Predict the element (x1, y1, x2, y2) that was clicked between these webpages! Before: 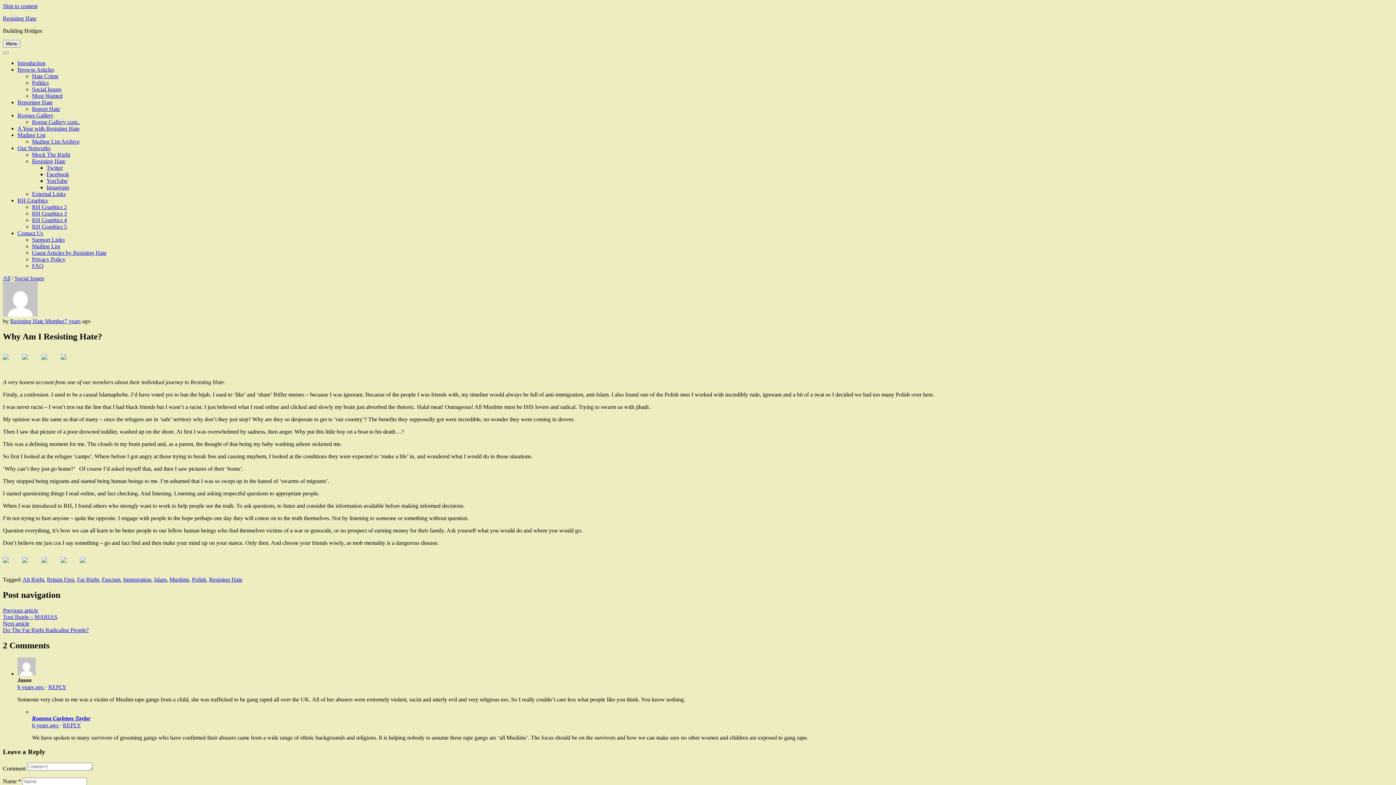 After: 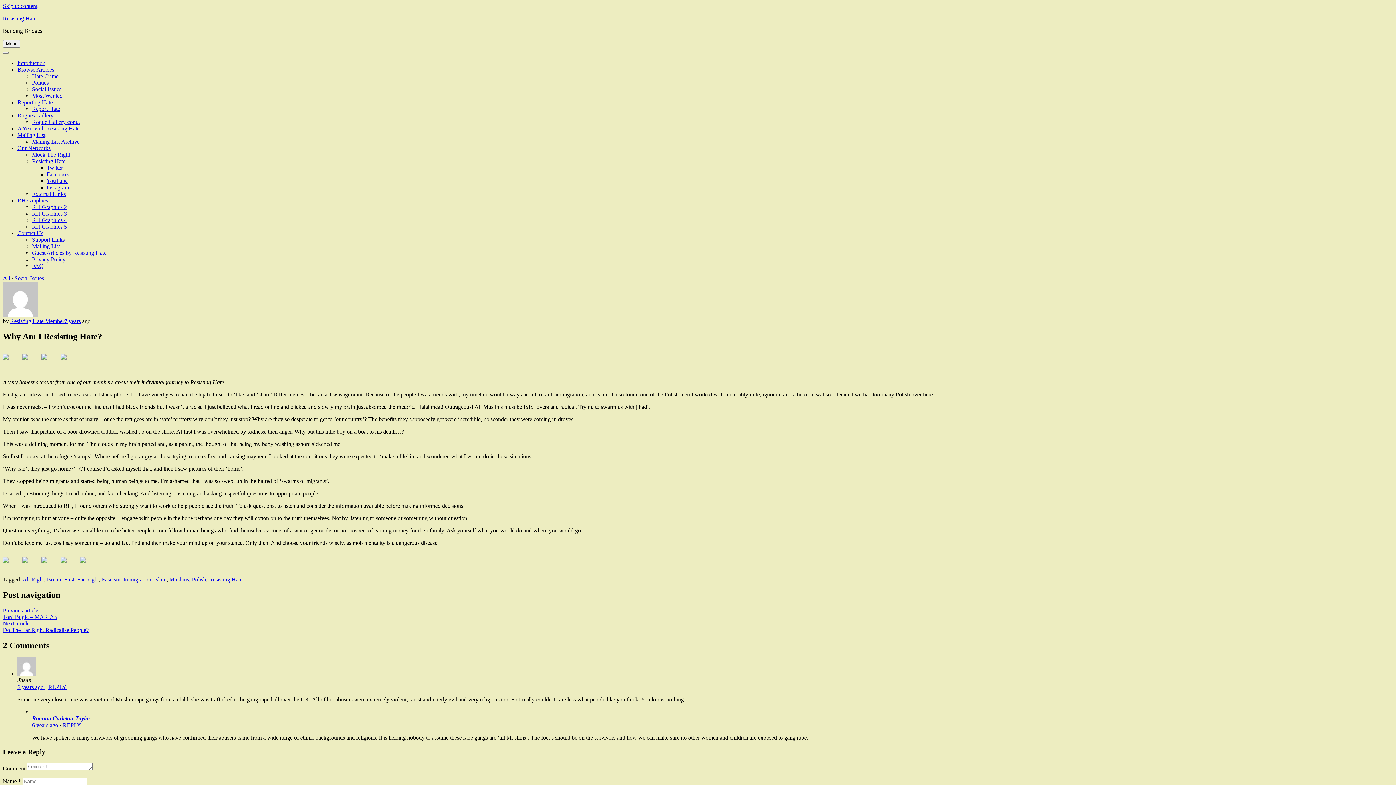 Action: bbox: (80, 557, 97, 574)